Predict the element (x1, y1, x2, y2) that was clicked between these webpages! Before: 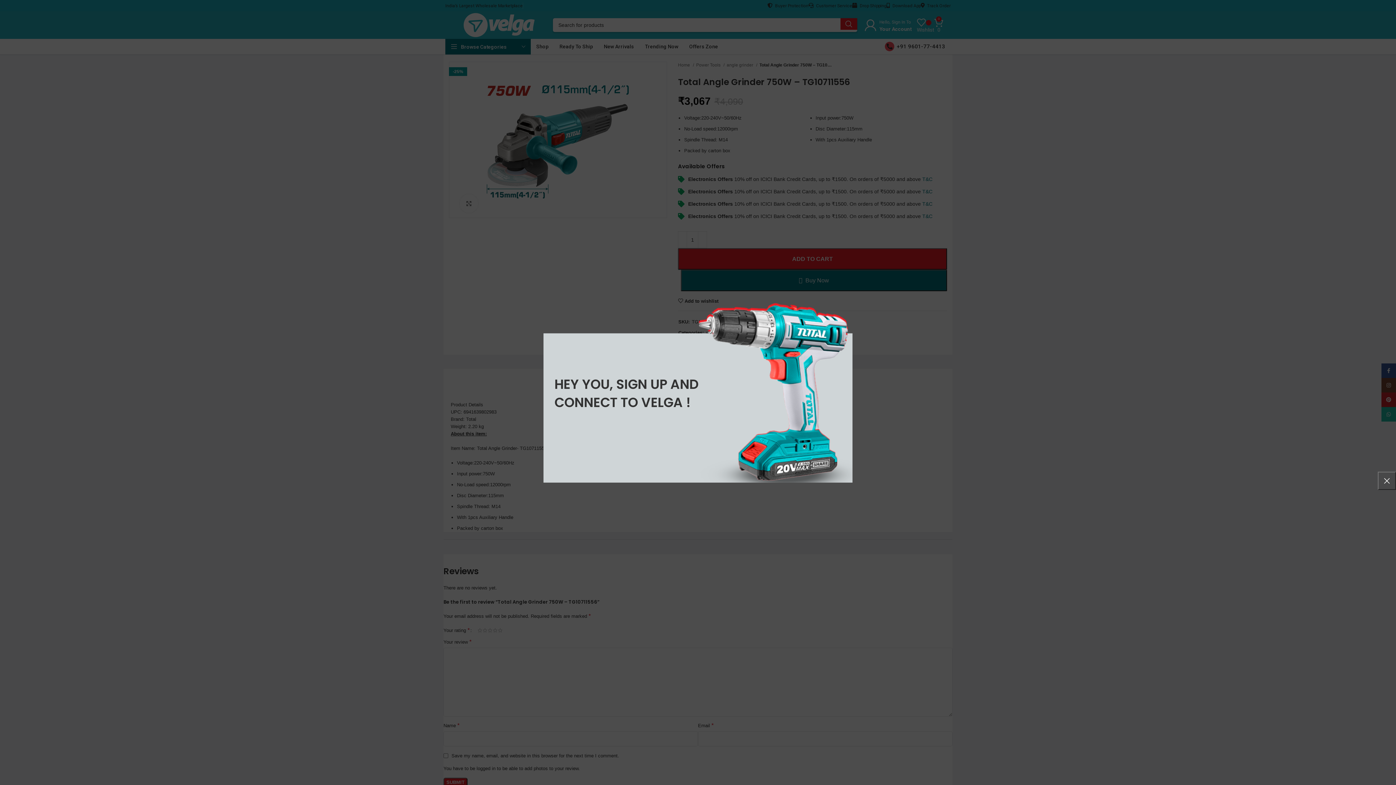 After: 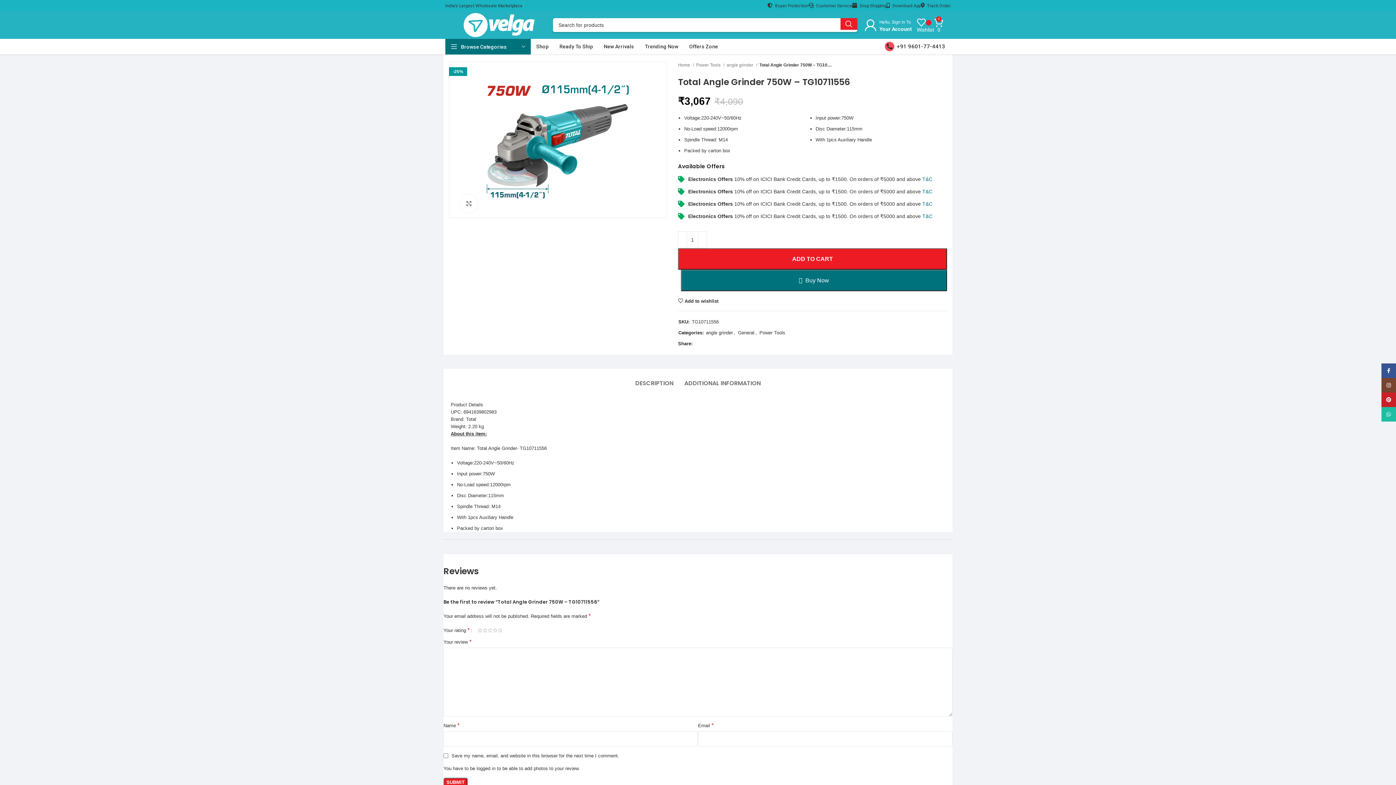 Action: label: × bbox: (1378, 471, 1396, 490)